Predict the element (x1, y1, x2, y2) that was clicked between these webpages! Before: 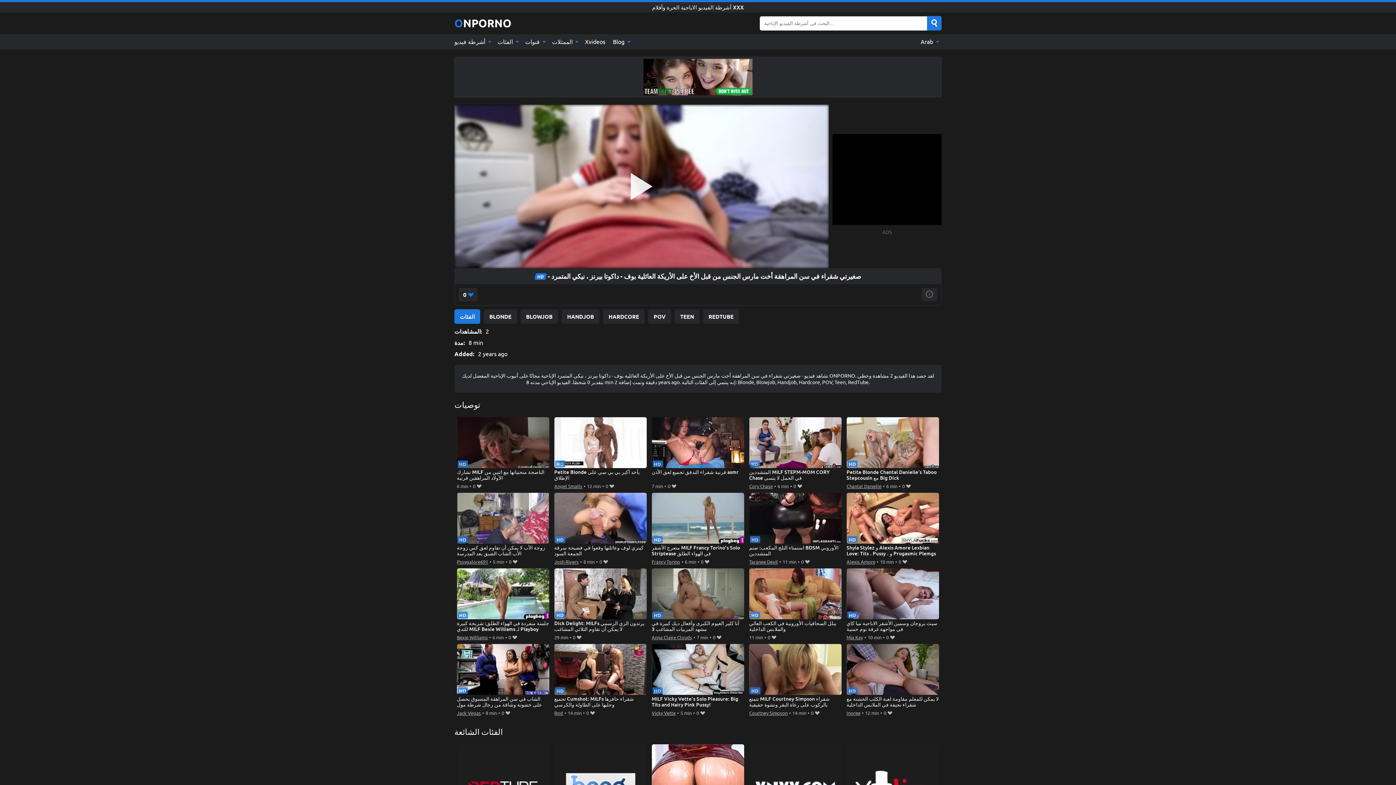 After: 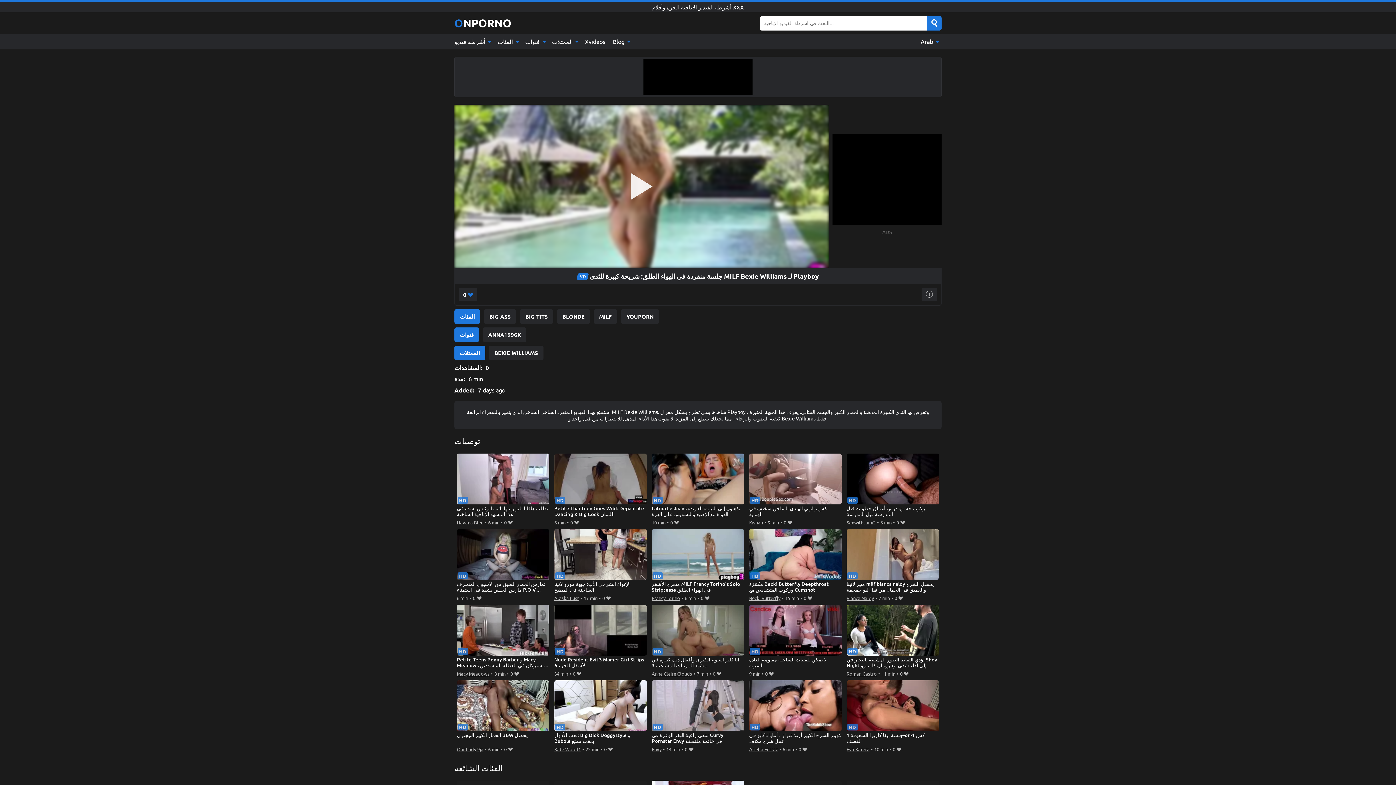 Action: label: جلسة منفردة في الهواء الطلق: شريحة كبيرة للثدي MILF Bexie Williams لـ Playboy bbox: (456, 568, 549, 633)